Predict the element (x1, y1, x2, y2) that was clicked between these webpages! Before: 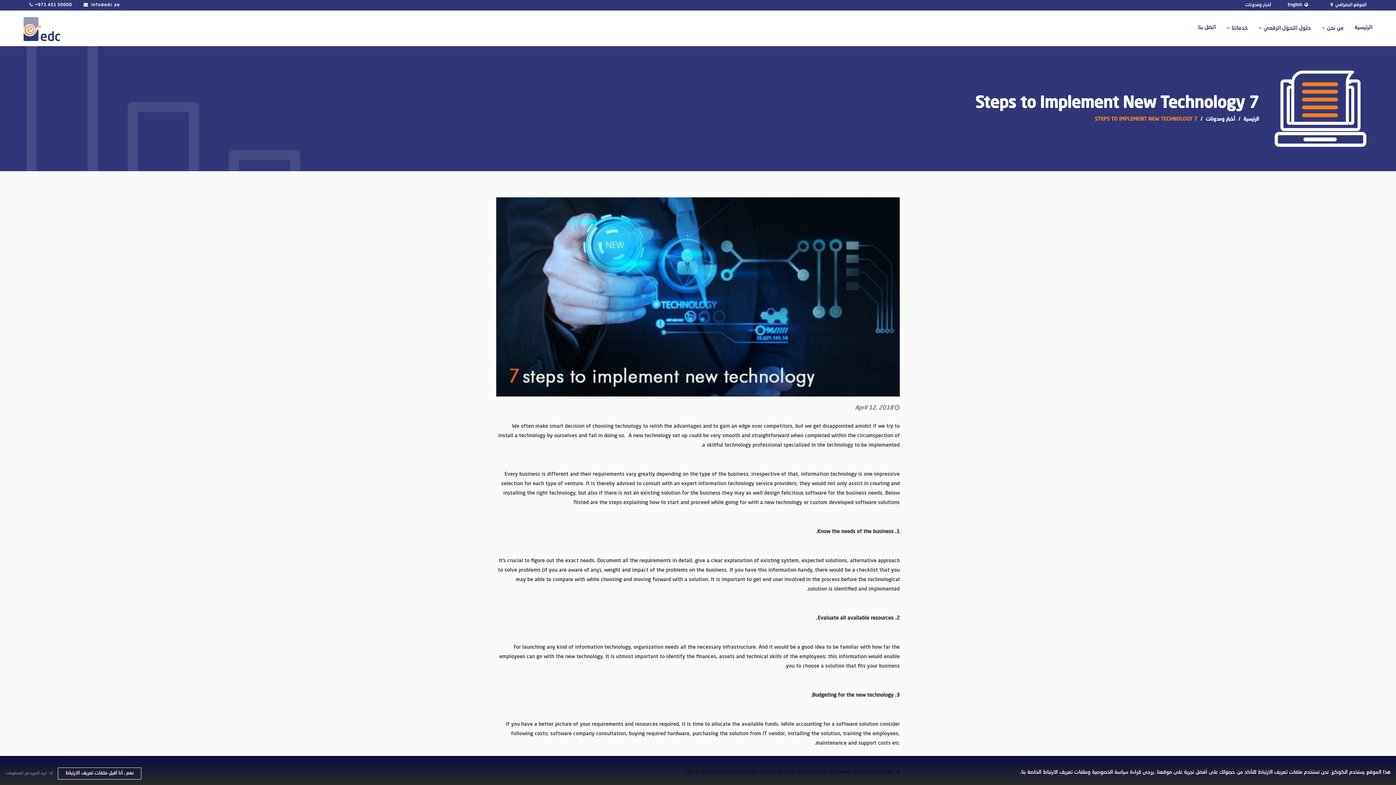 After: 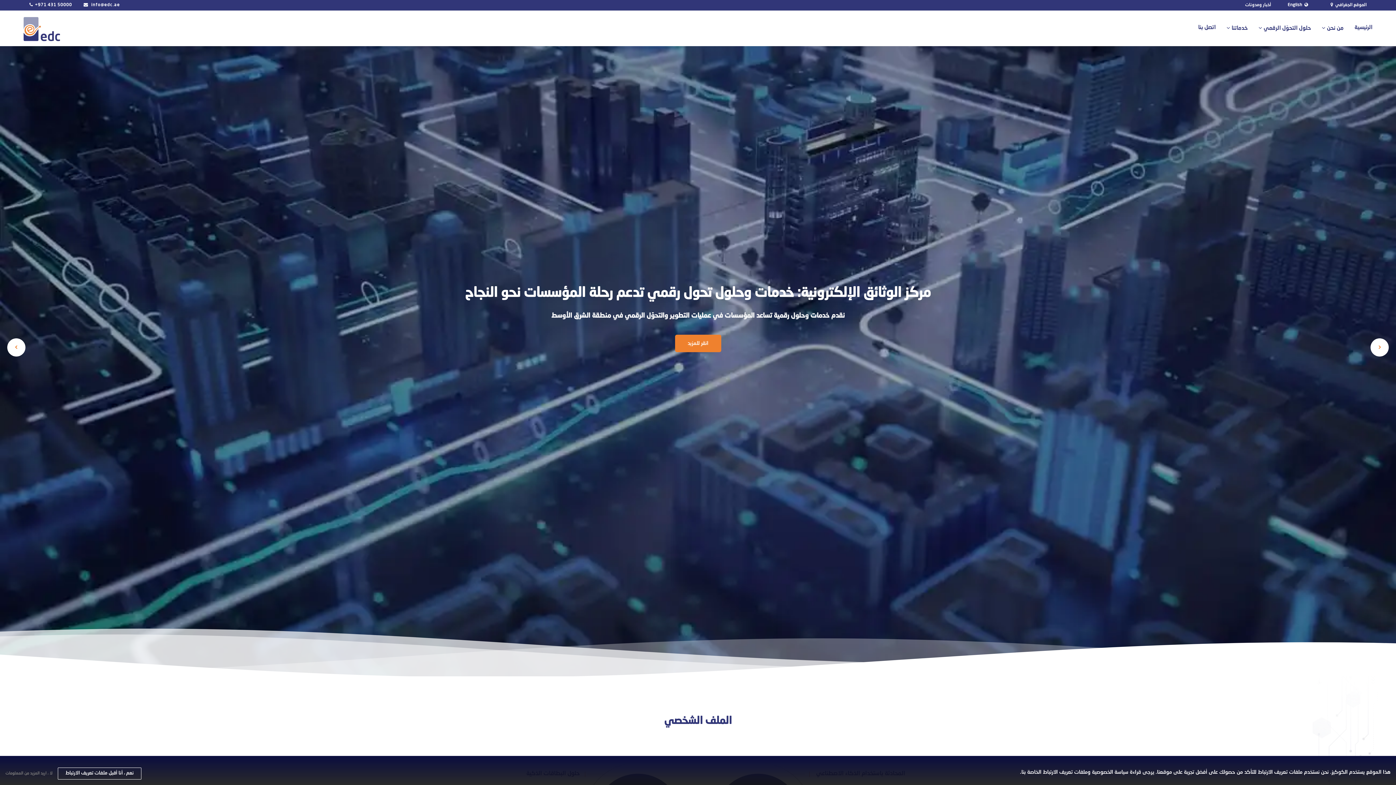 Action: label: الرئيسية  bbox: (1236, 116, 1259, 121)